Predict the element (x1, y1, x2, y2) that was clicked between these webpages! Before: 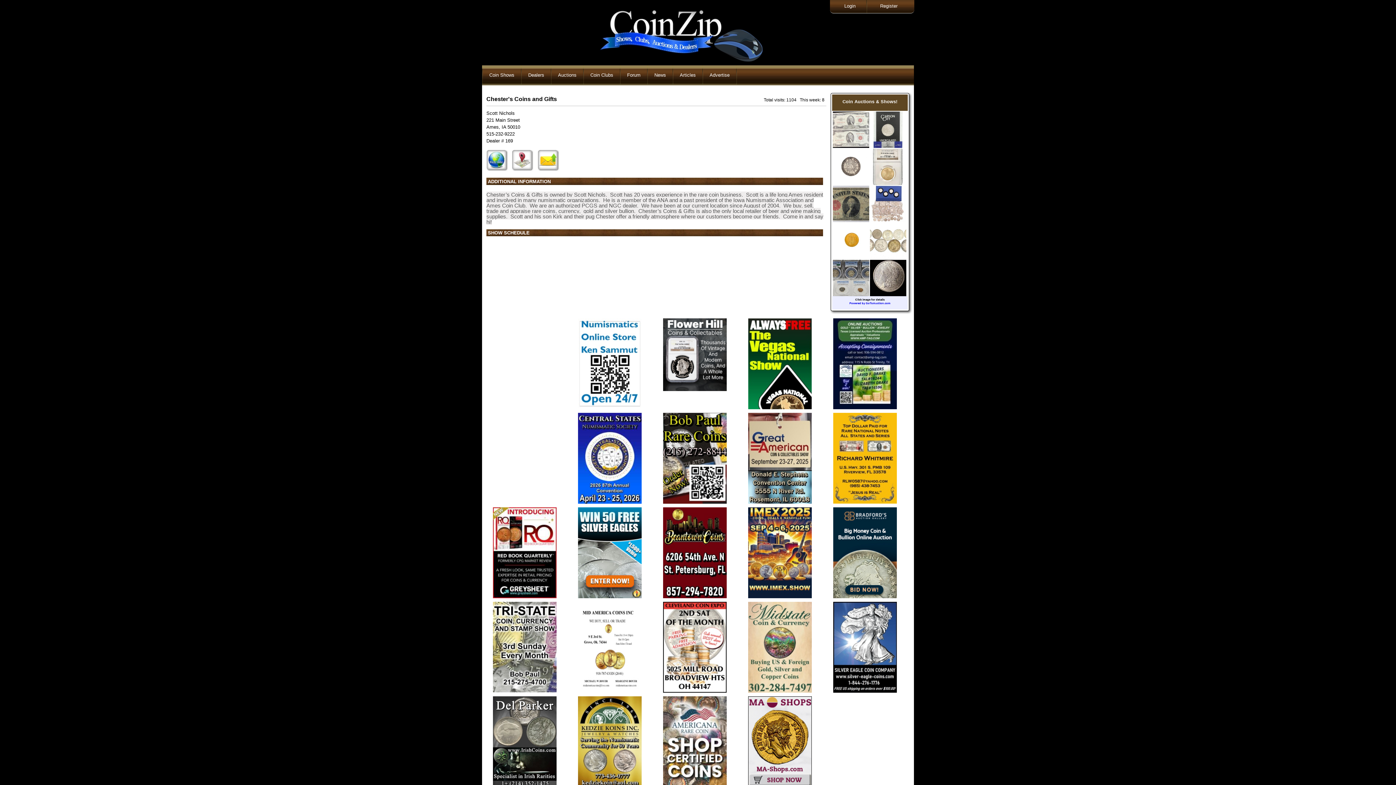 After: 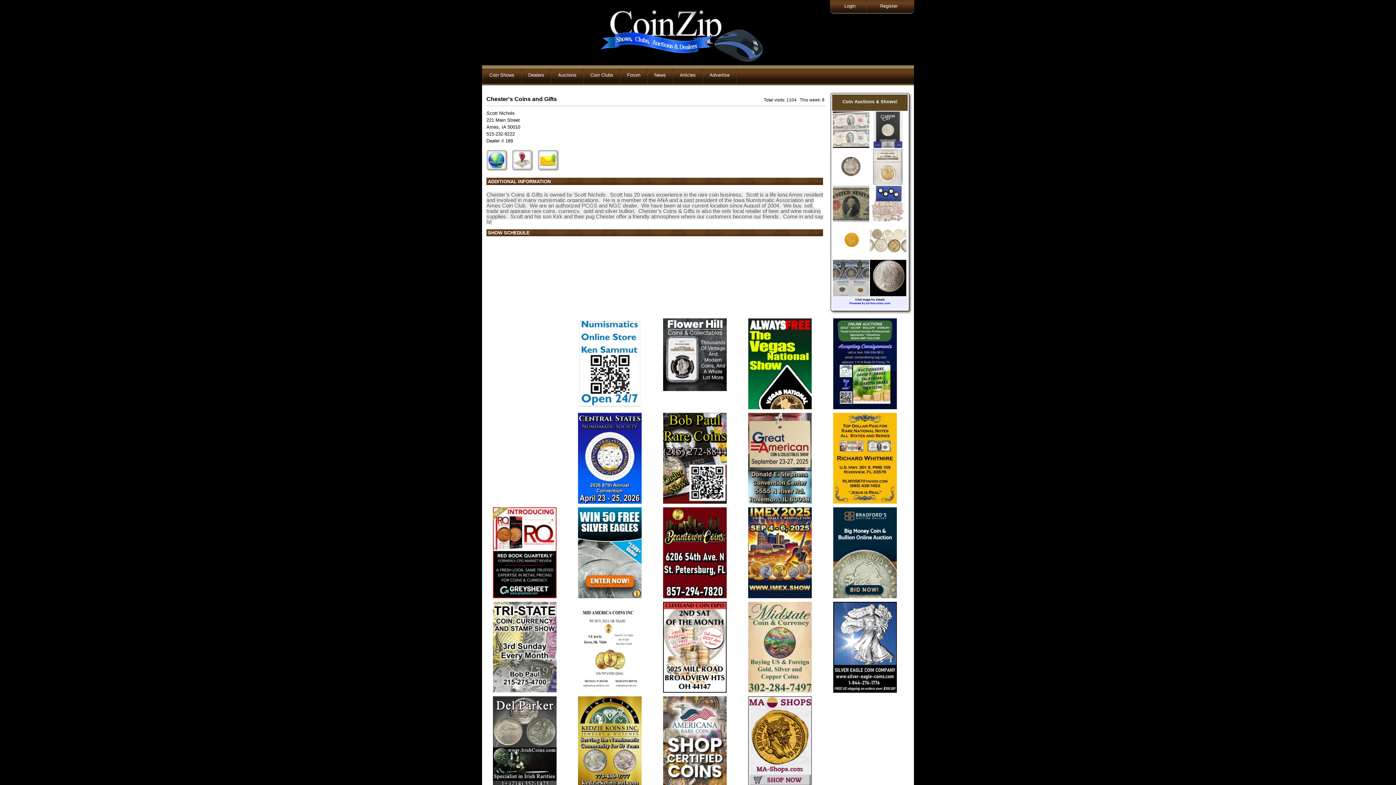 Action: bbox: (492, 593, 556, 599)